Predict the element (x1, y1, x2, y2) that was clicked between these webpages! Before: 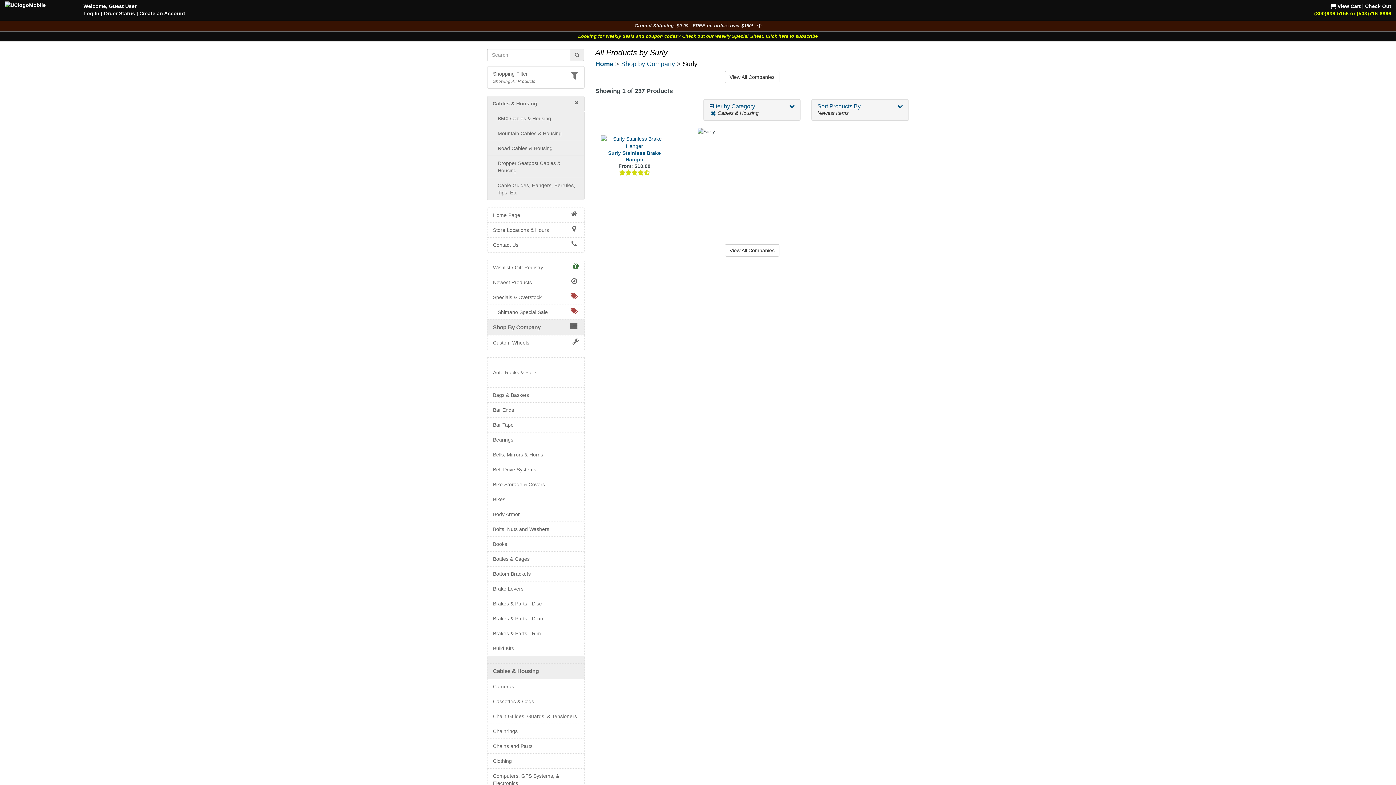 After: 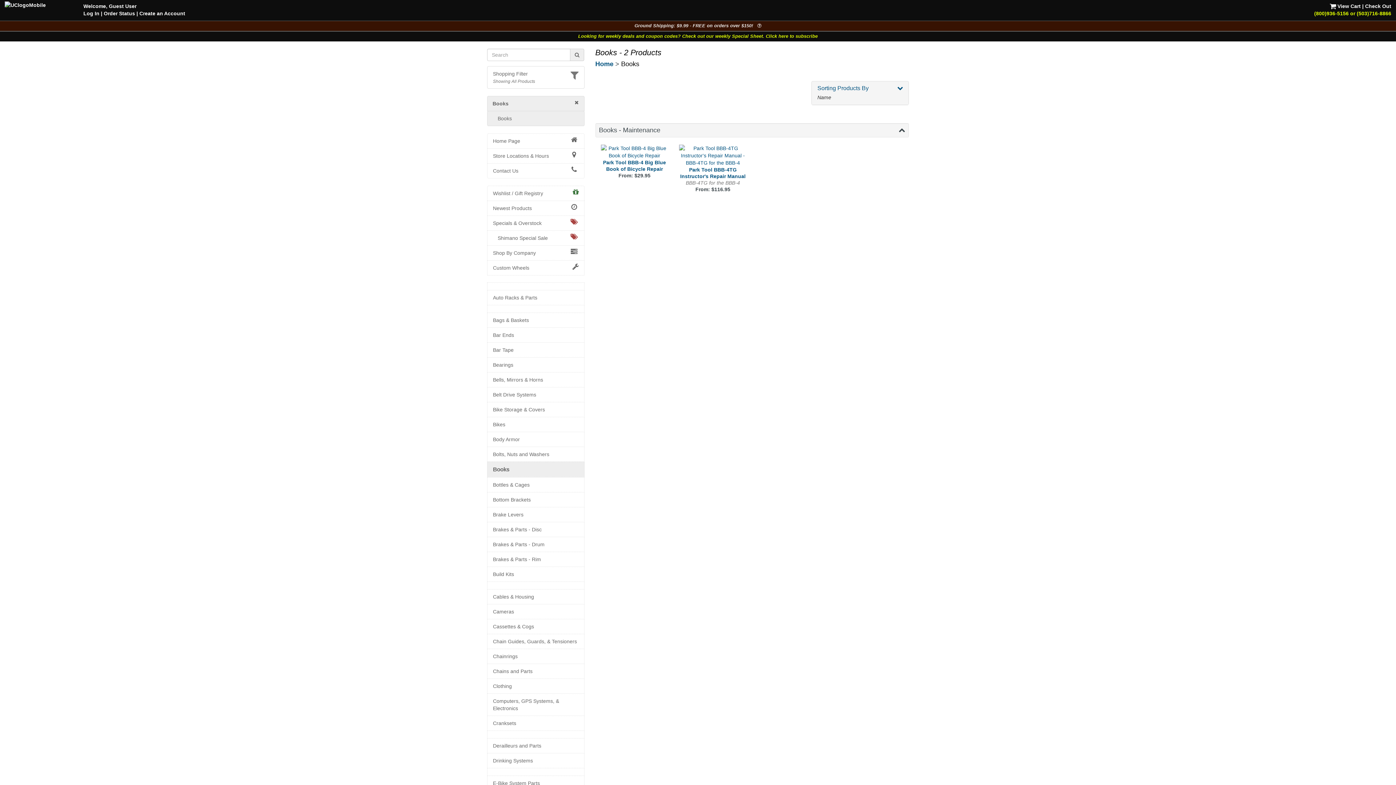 Action: bbox: (493, 540, 578, 548) label: Books